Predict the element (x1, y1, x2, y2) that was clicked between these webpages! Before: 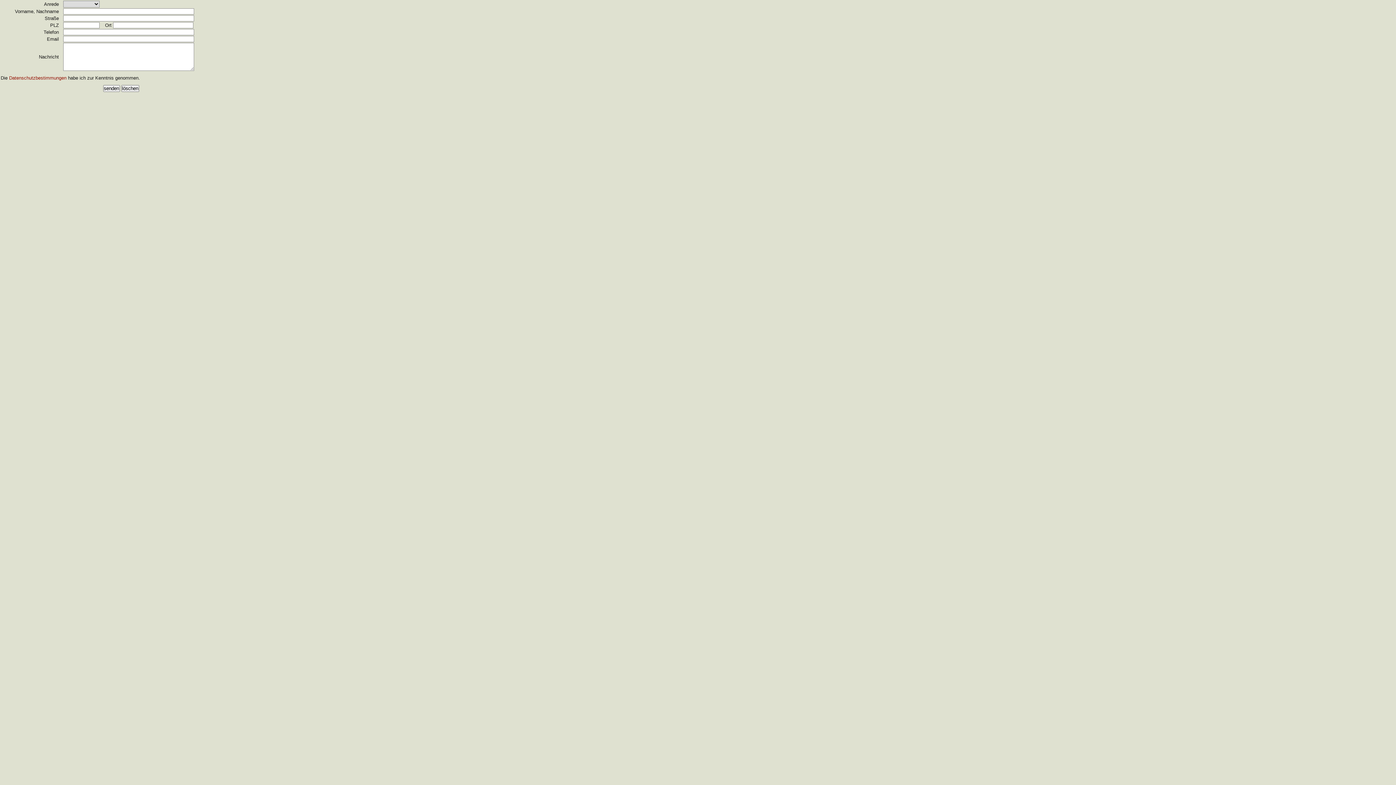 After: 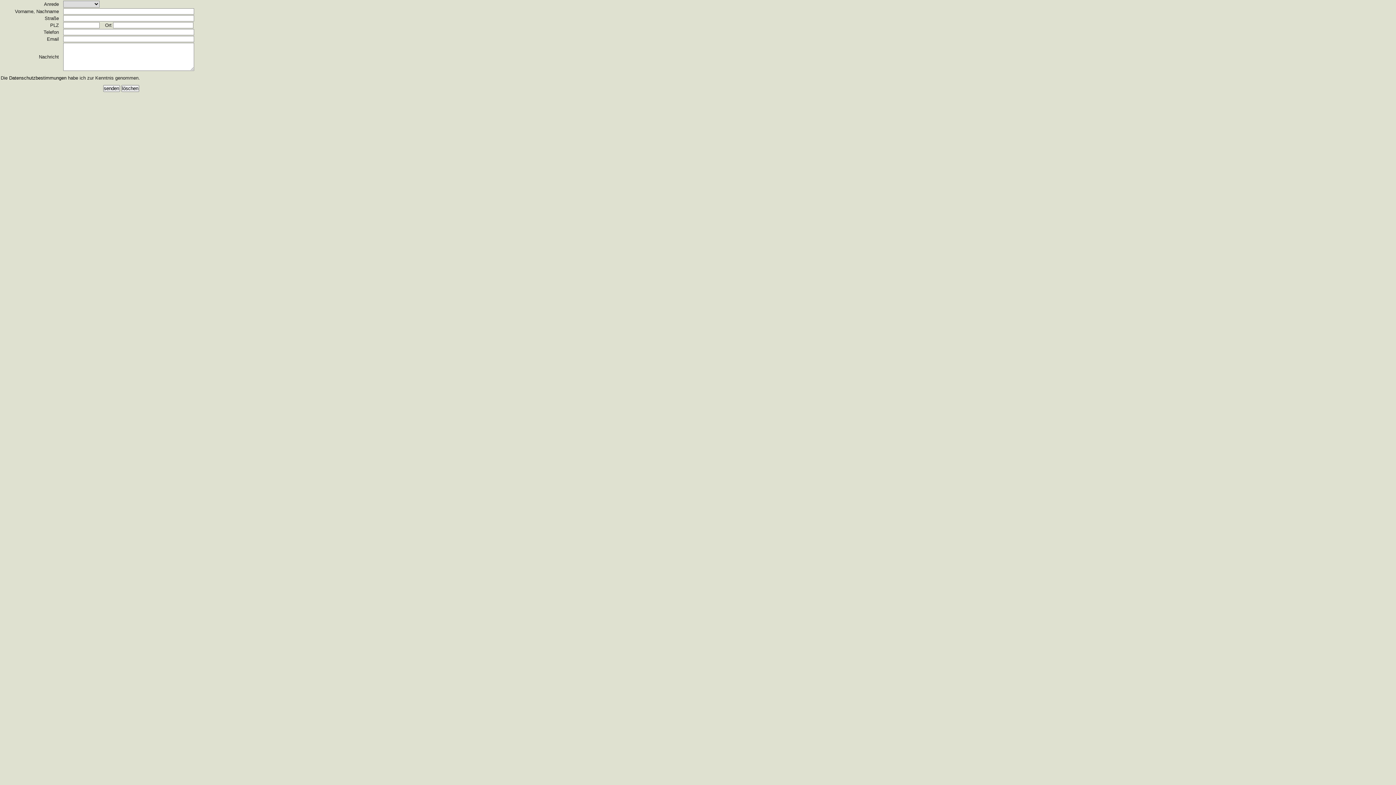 Action: label: Datenschutzbestimmungen bbox: (9, 75, 66, 80)